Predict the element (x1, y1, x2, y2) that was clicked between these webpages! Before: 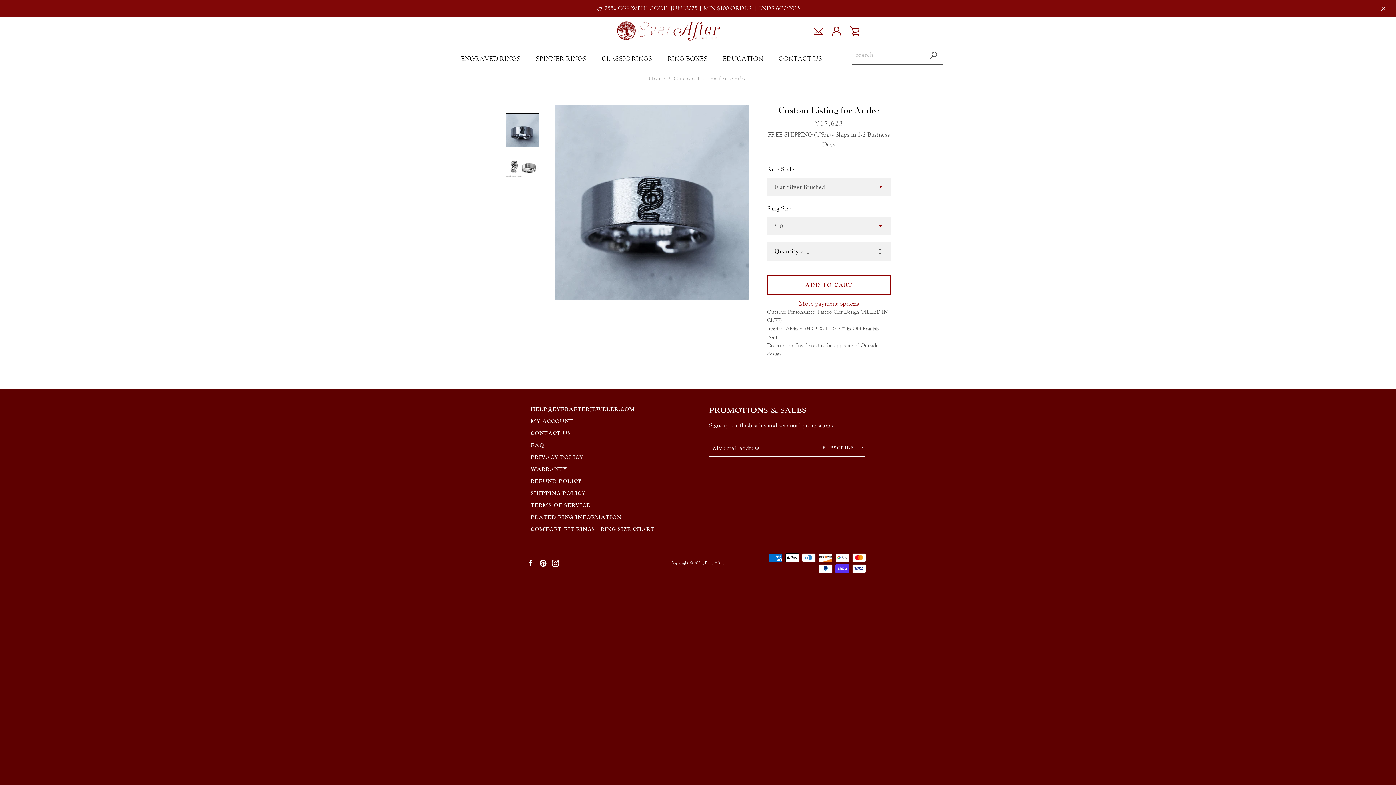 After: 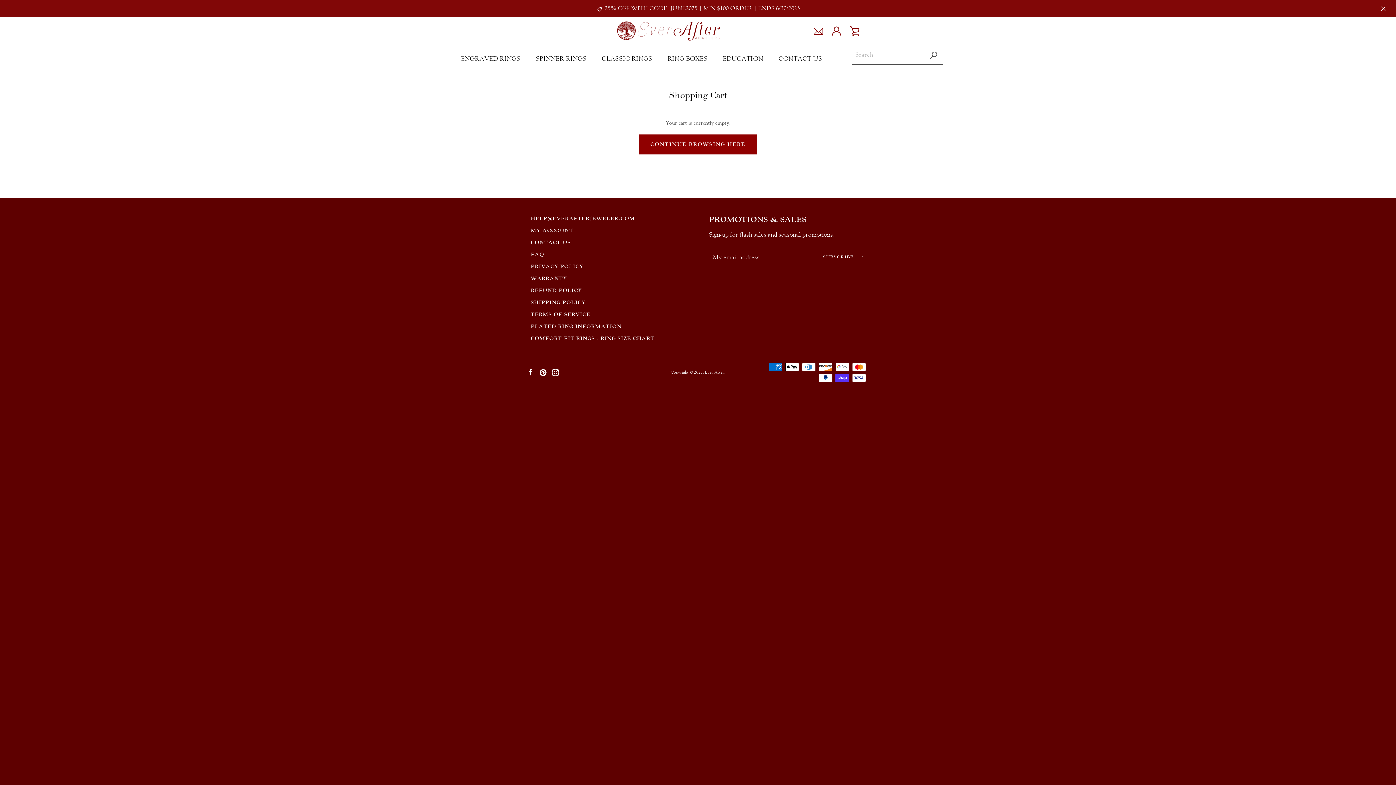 Action: label: VIEW CART bbox: (846, 22, 864, 40)